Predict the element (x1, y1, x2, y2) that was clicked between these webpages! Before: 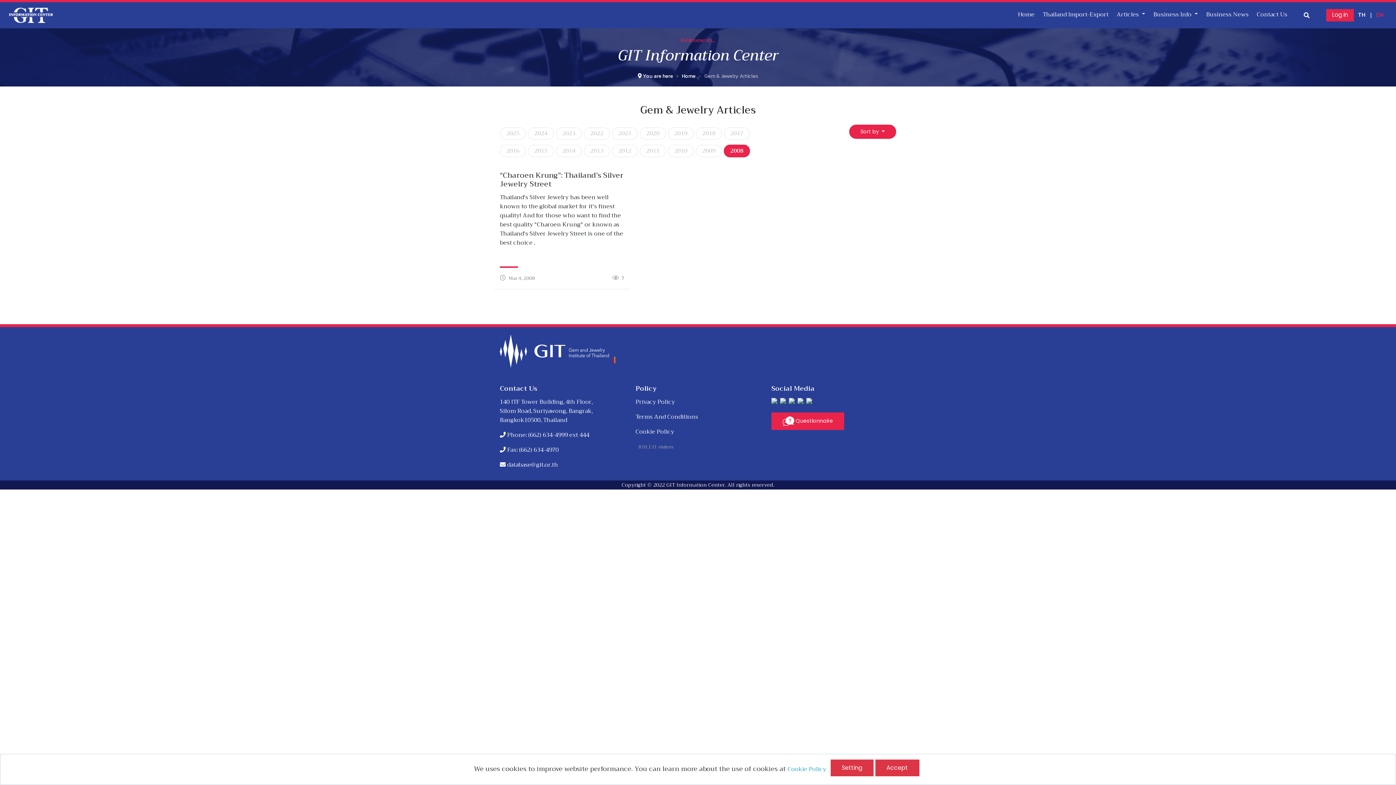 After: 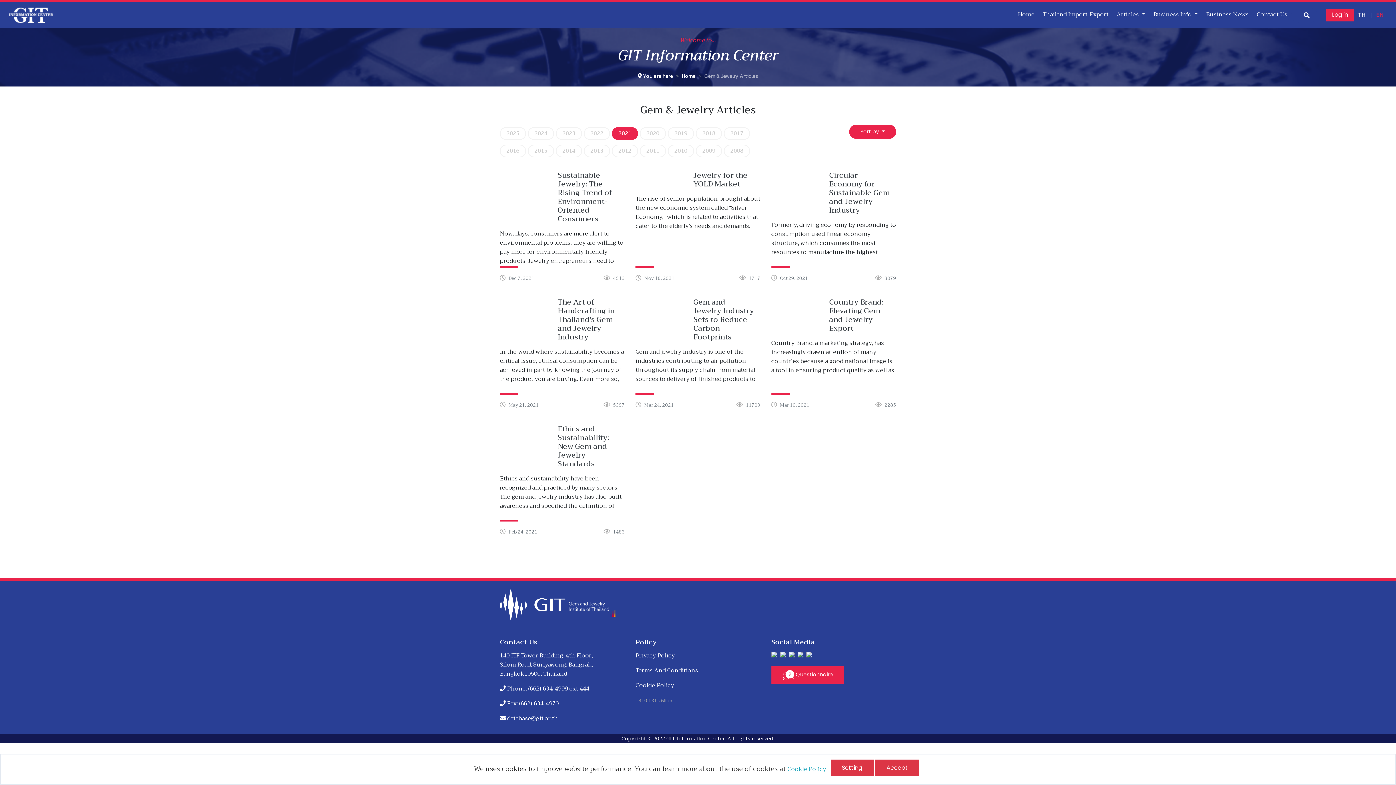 Action: bbox: (612, 126, 640, 139) label: 2021 